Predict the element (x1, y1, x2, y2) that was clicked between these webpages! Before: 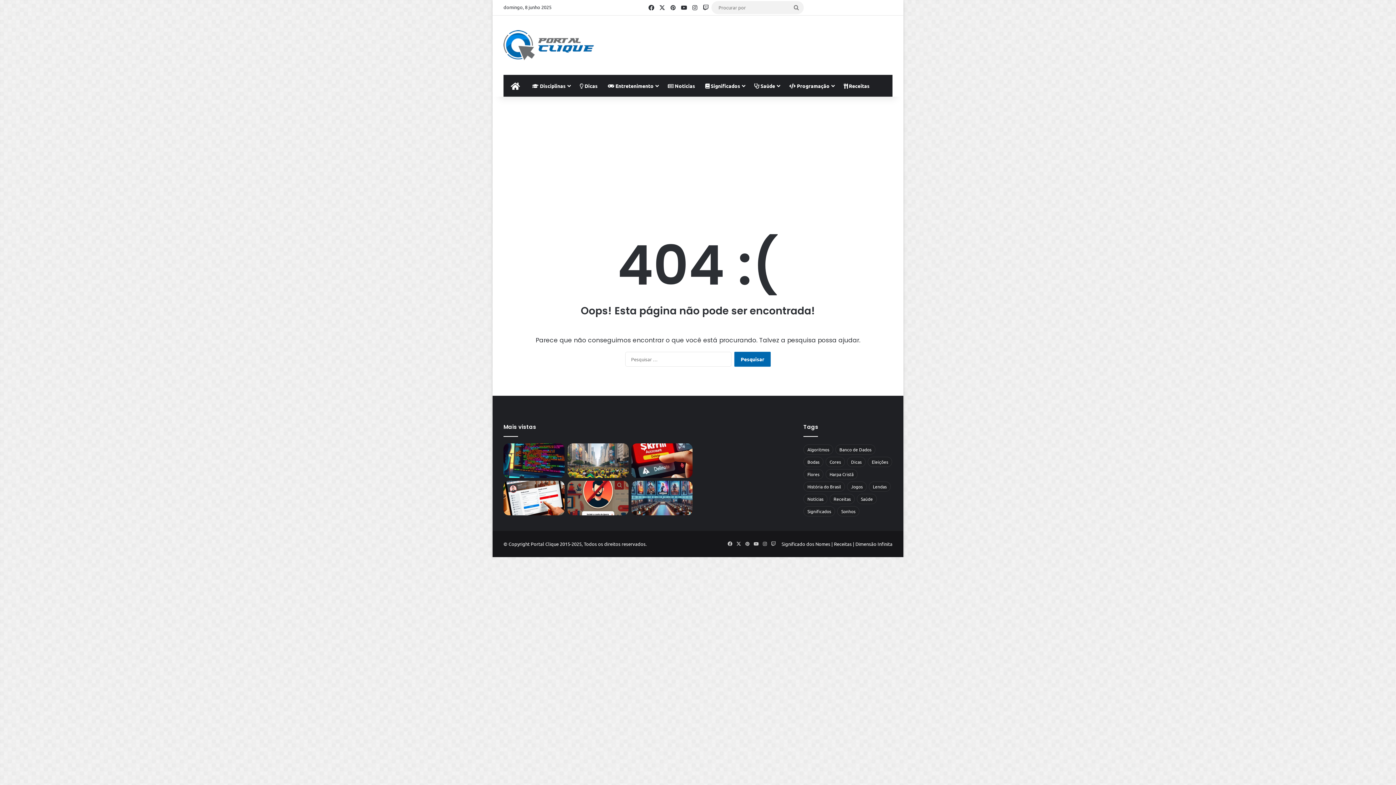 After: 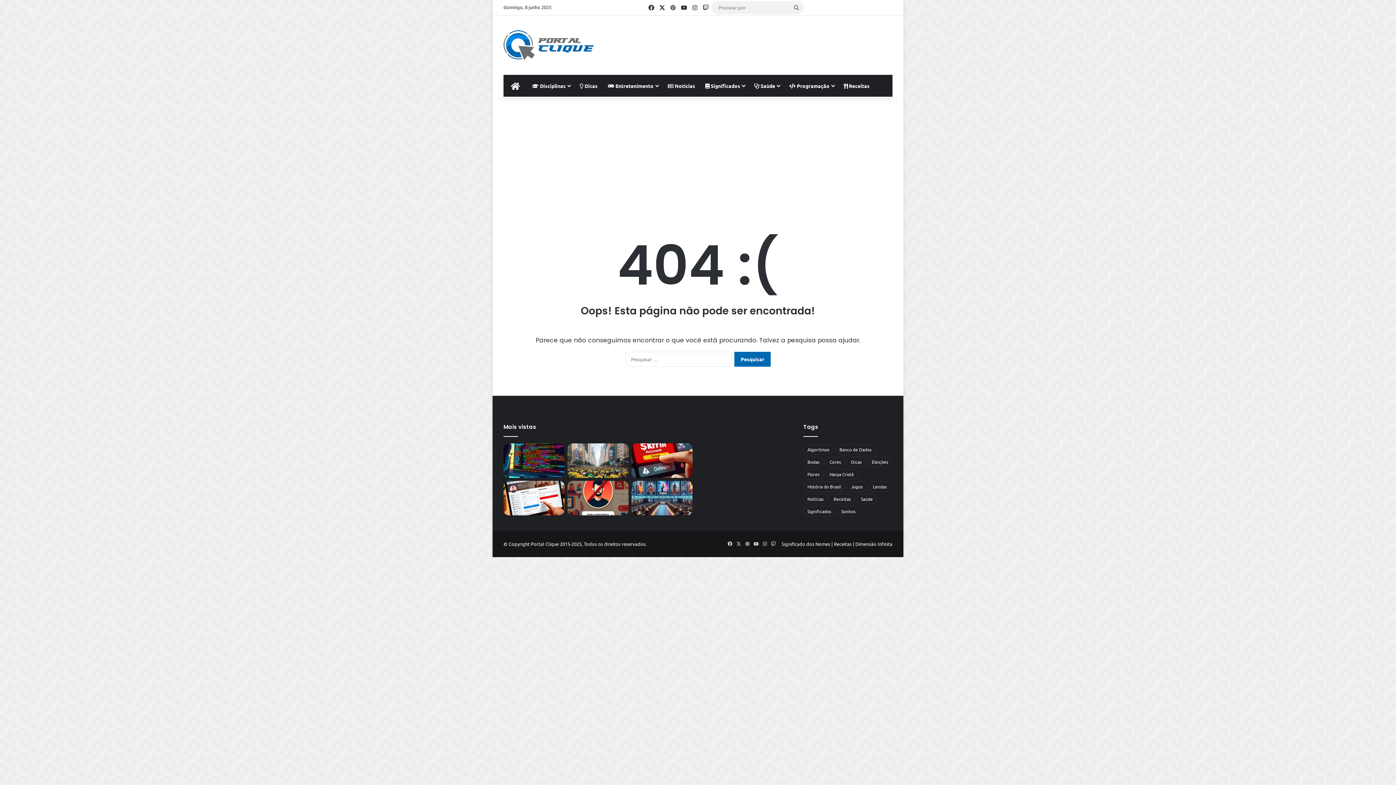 Action: label: X bbox: (656, 0, 667, 14)